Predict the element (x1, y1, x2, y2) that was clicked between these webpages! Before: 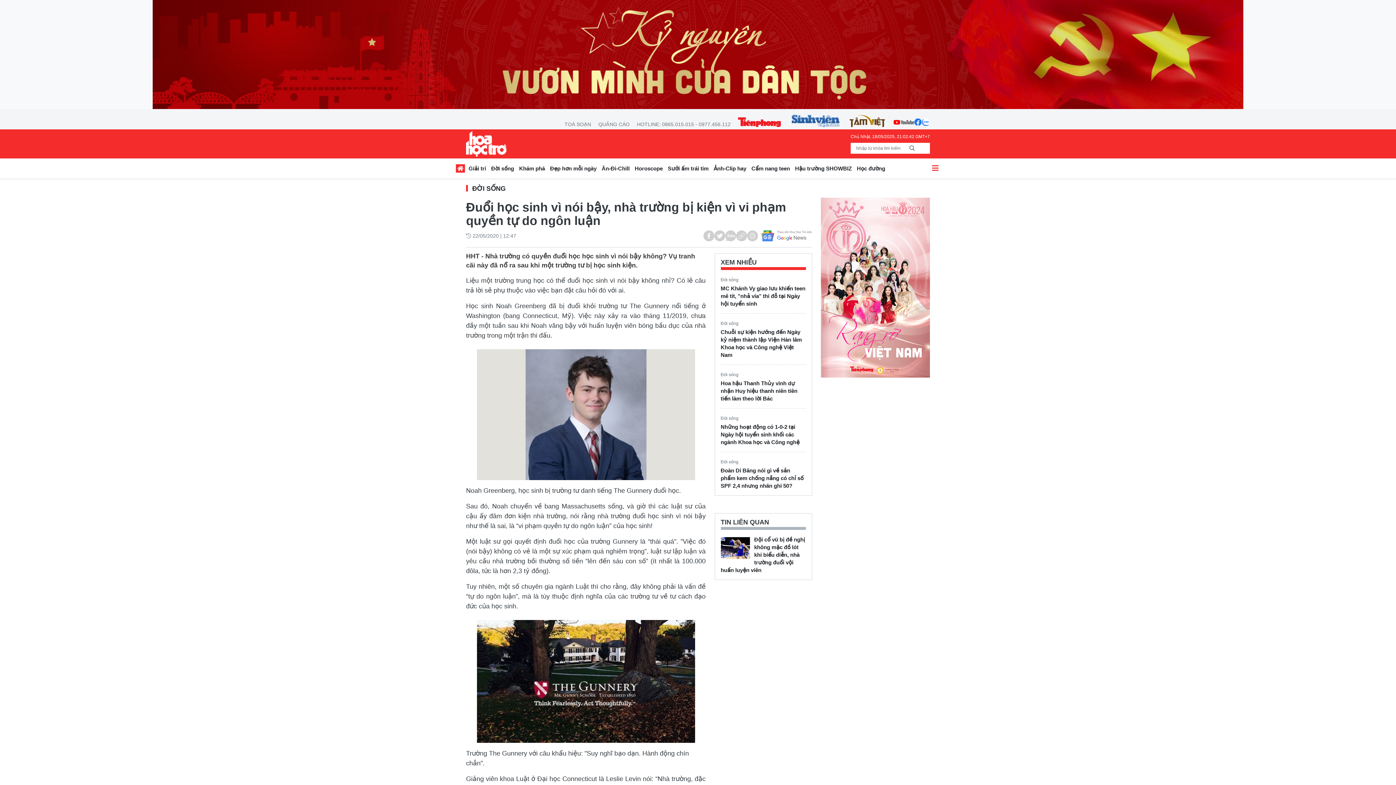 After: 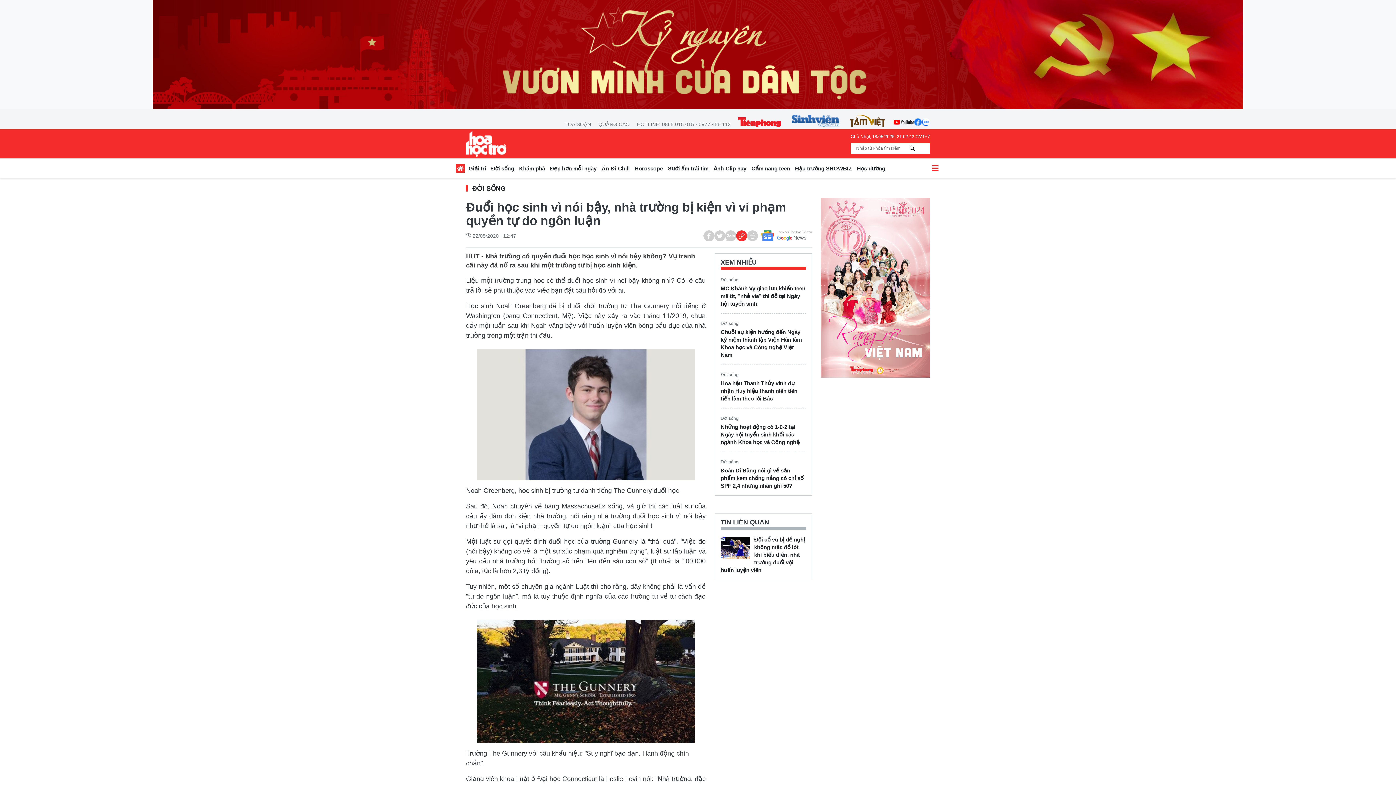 Action: bbox: (736, 230, 747, 241)